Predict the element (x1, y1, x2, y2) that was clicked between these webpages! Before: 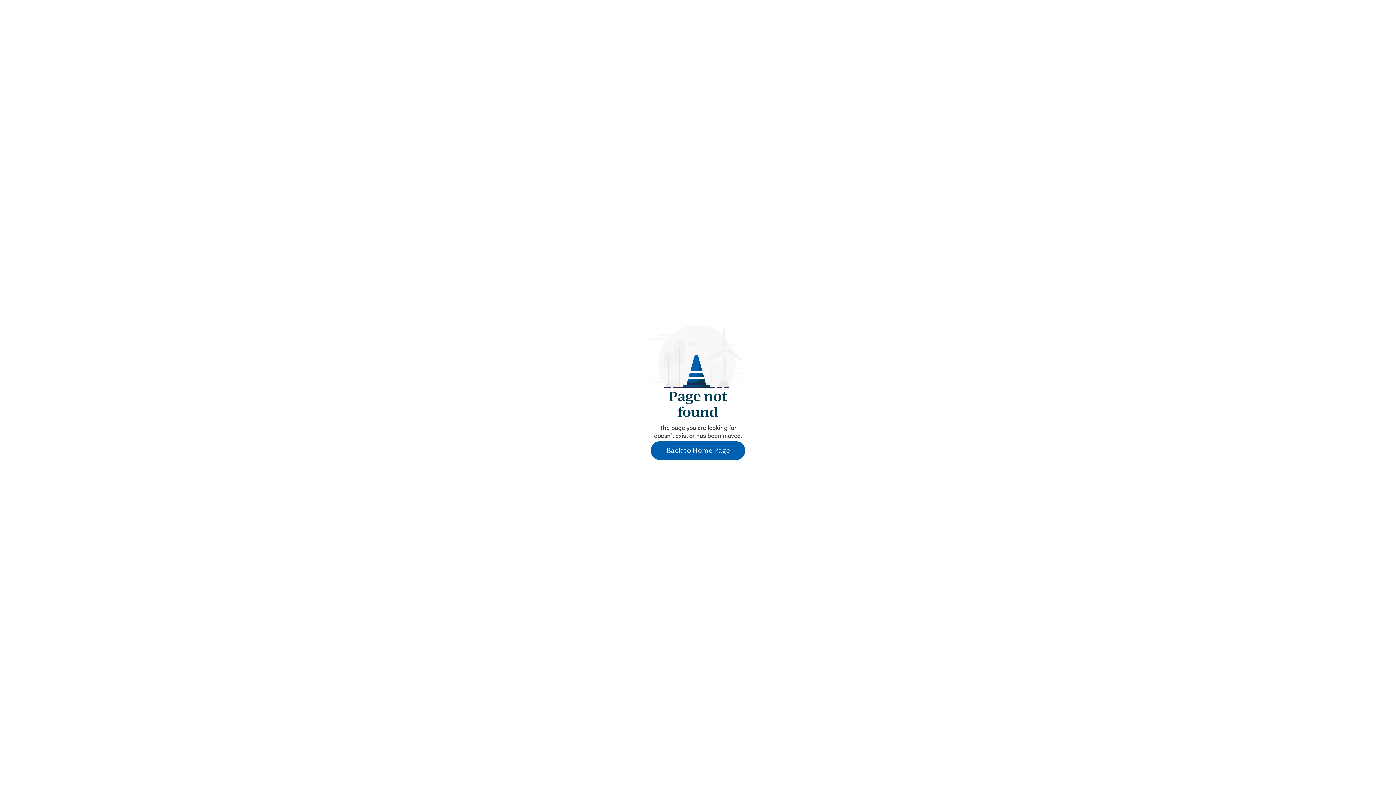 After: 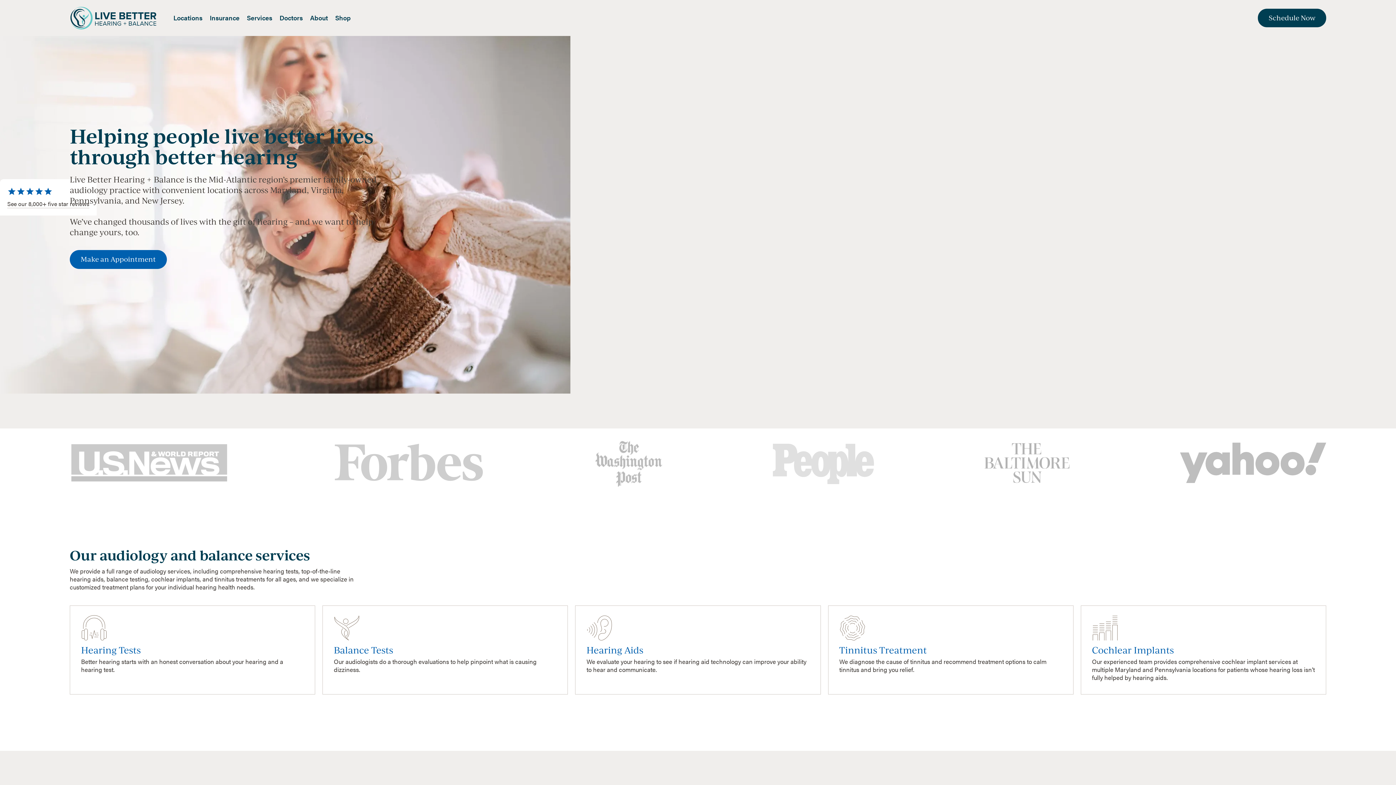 Action: label: Back to Home Page bbox: (650, 441, 745, 460)